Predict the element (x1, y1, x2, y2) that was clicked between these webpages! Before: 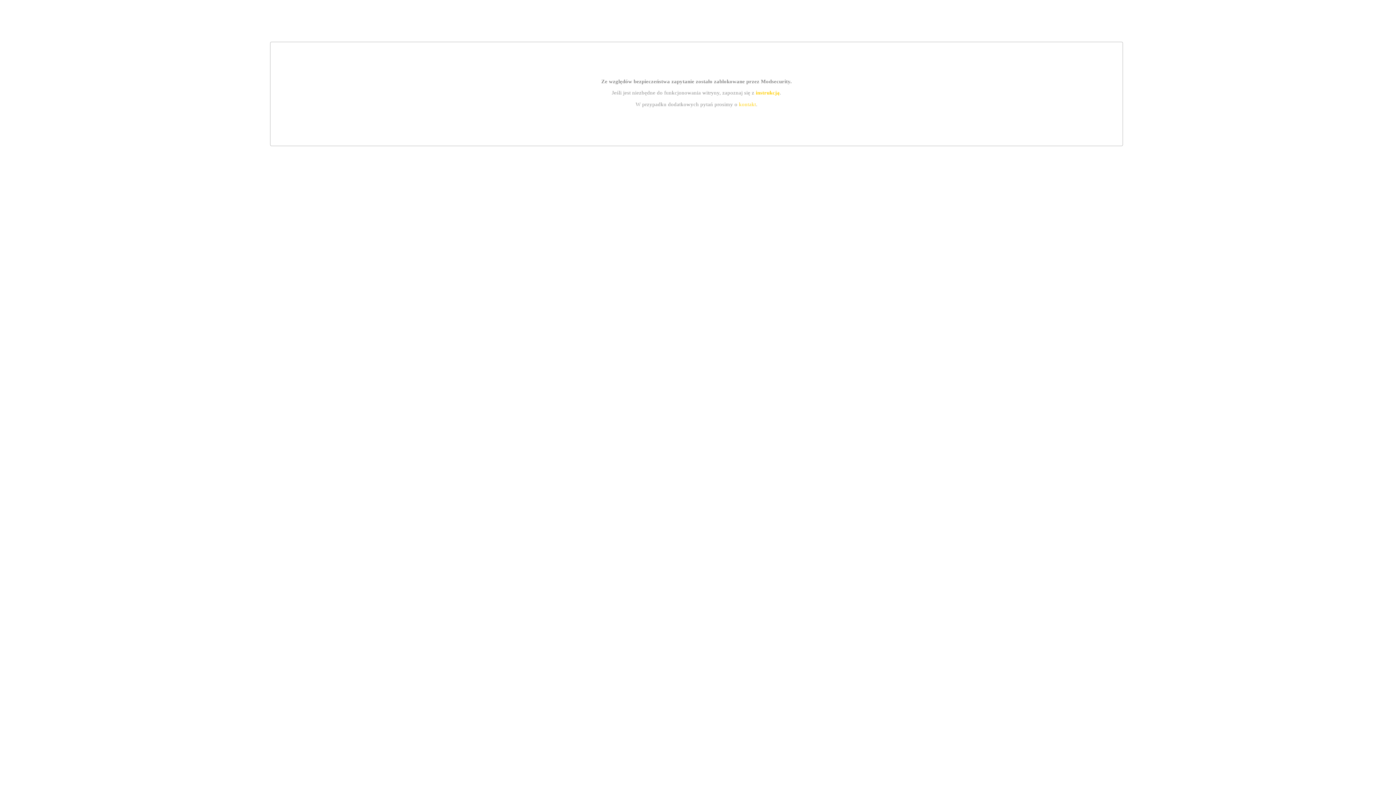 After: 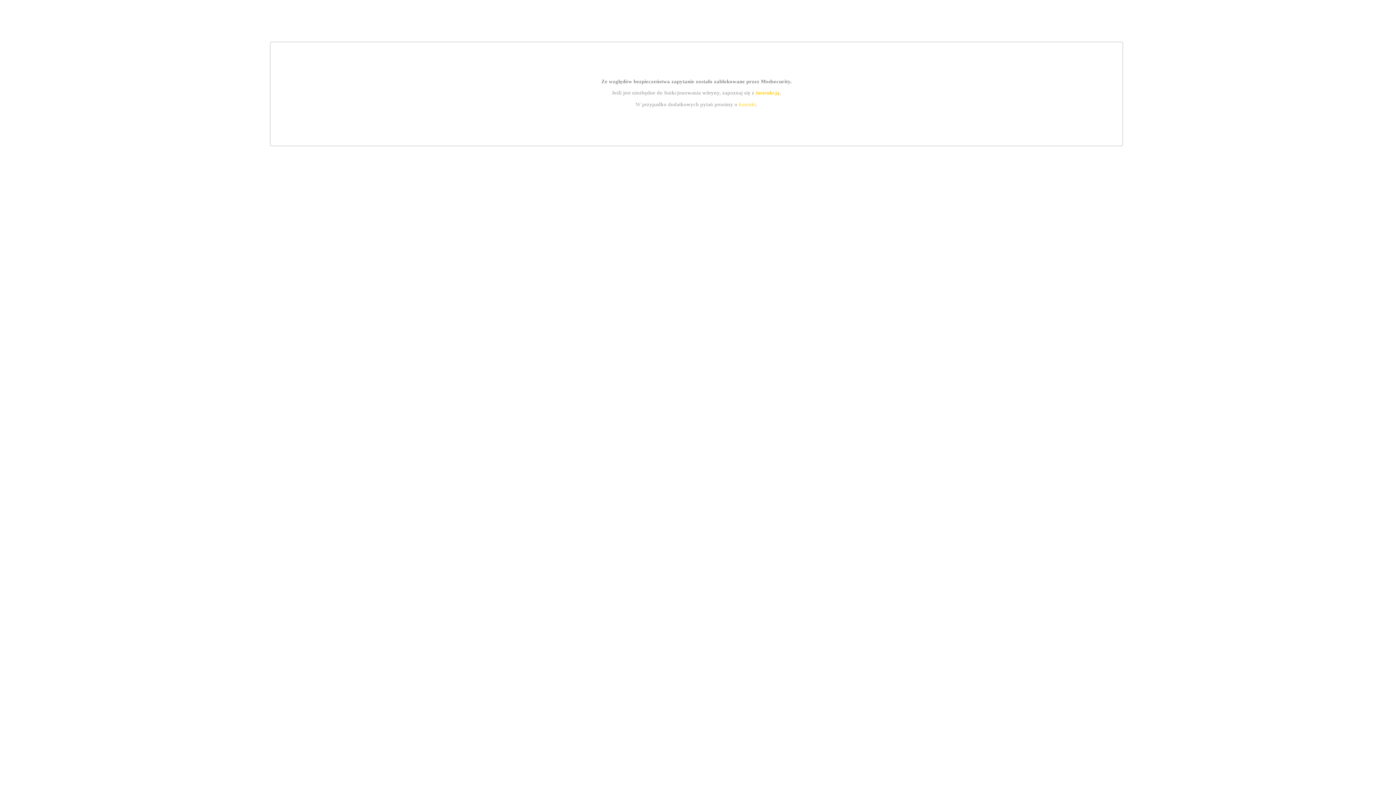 Action: label: kontakt bbox: (739, 101, 756, 107)